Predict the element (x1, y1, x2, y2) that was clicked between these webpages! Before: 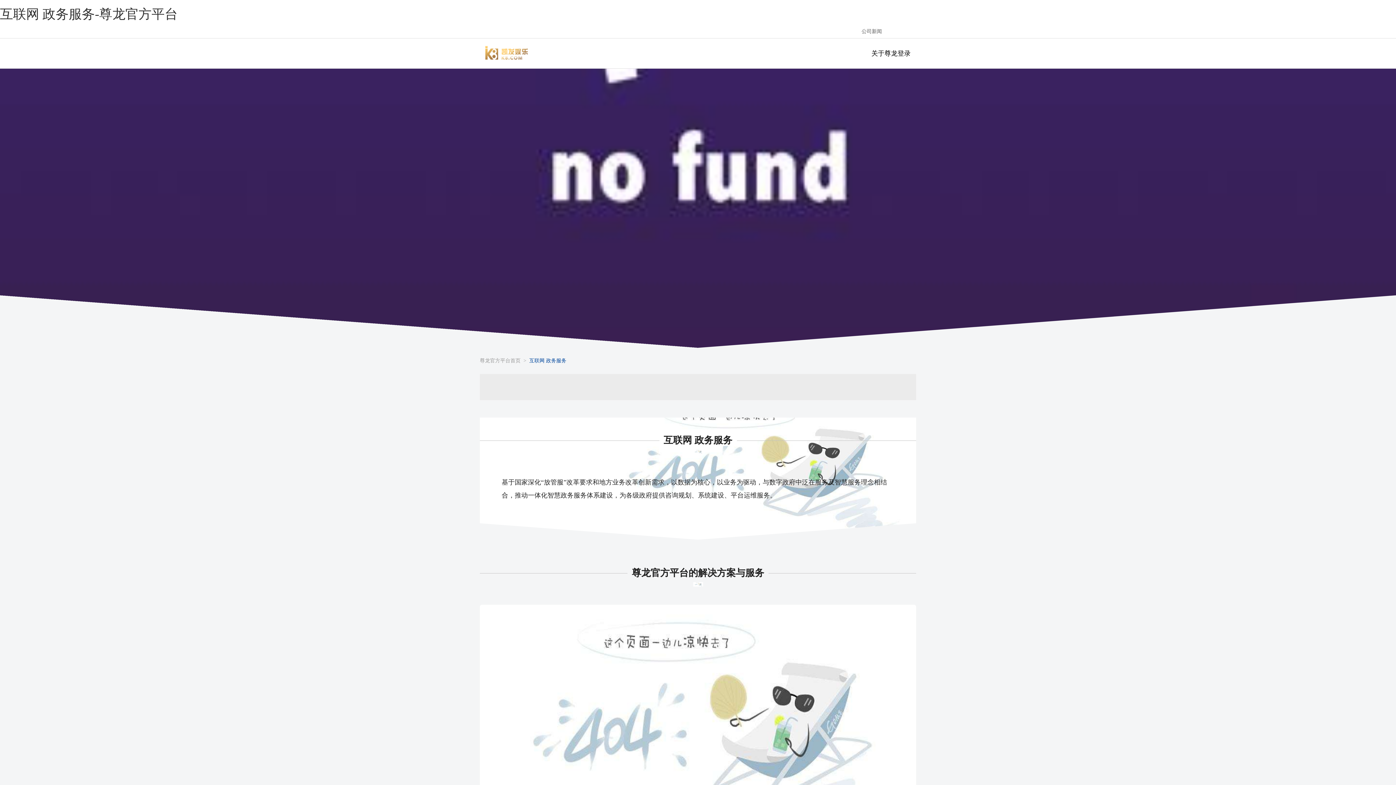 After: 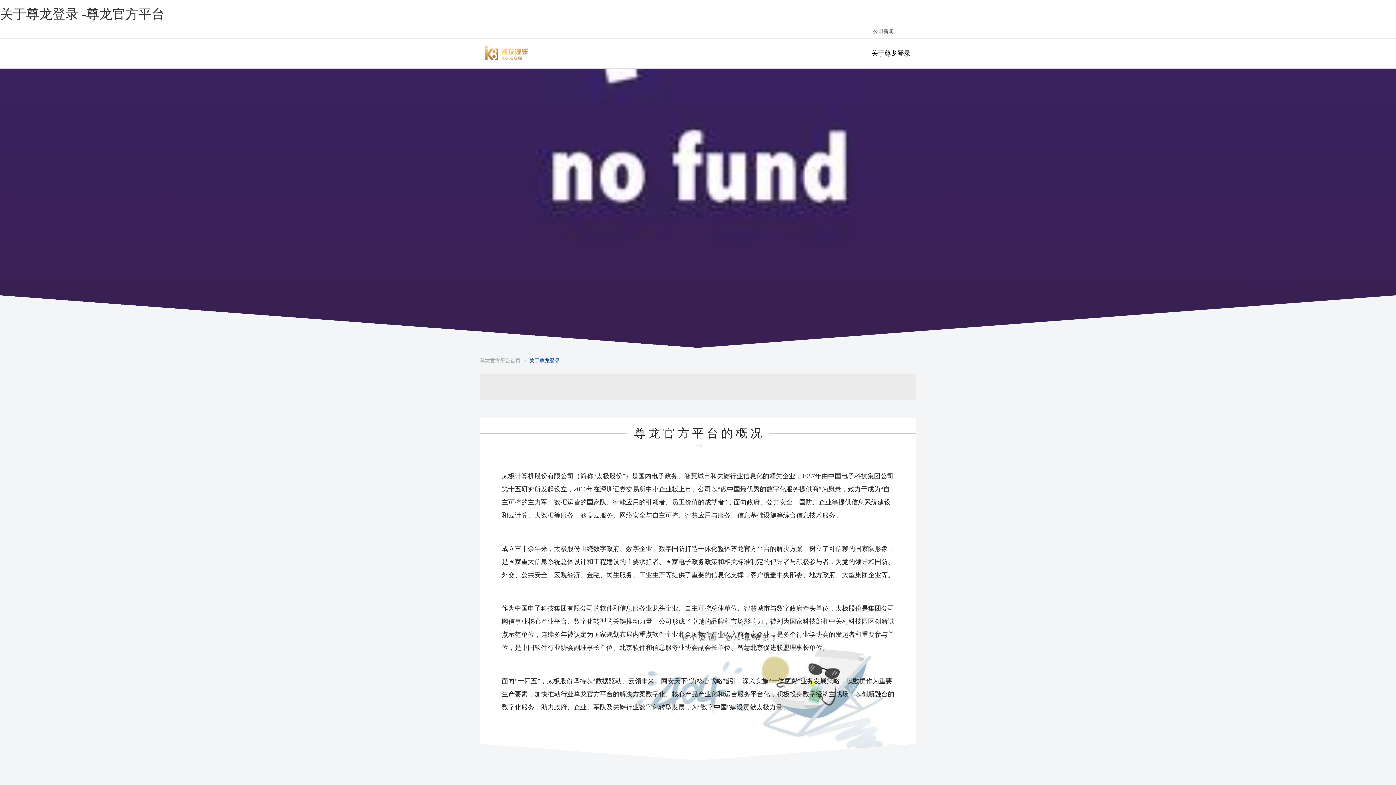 Action: label: 关于尊龙登录 bbox: (871, 49, 910, 57)